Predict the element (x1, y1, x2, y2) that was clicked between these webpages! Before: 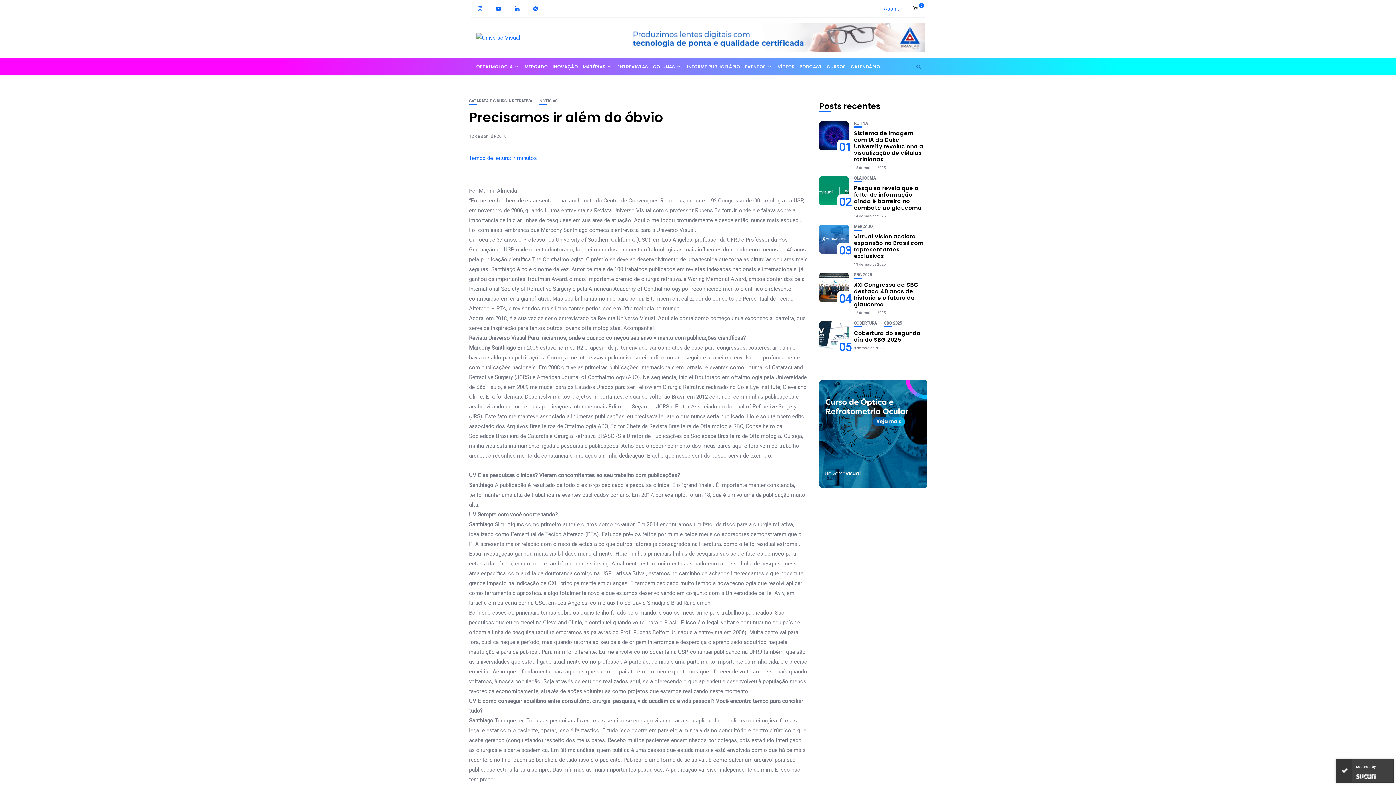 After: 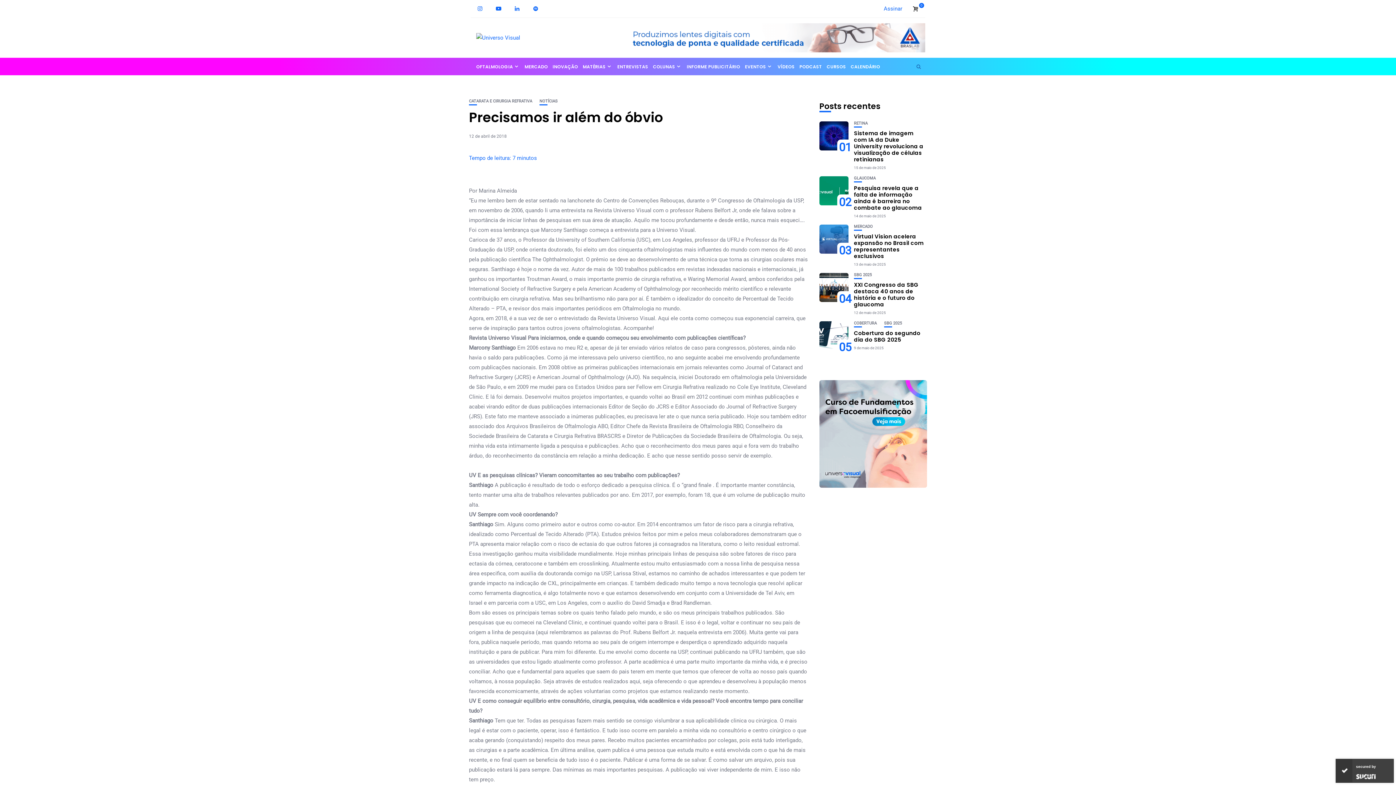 Action: bbox: (819, 121, 848, 150)